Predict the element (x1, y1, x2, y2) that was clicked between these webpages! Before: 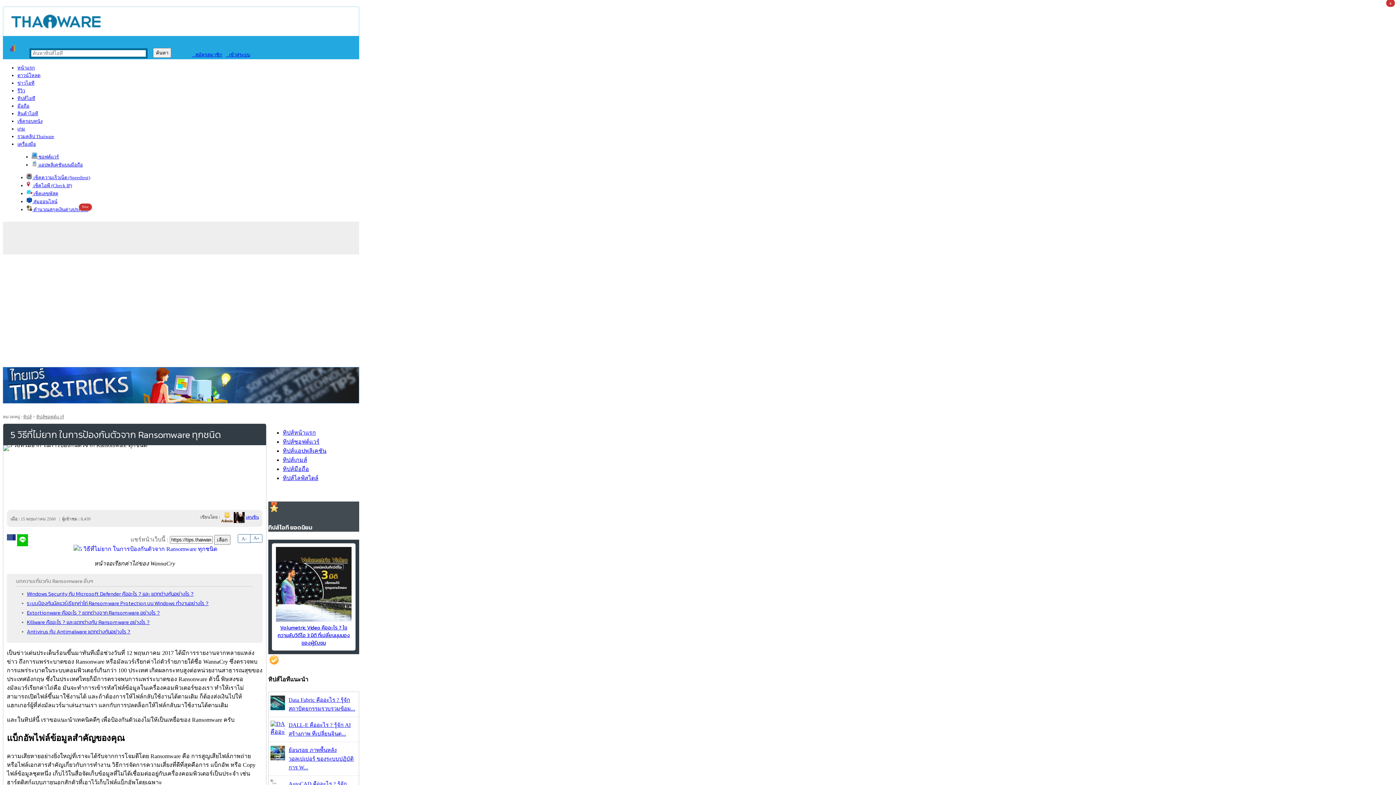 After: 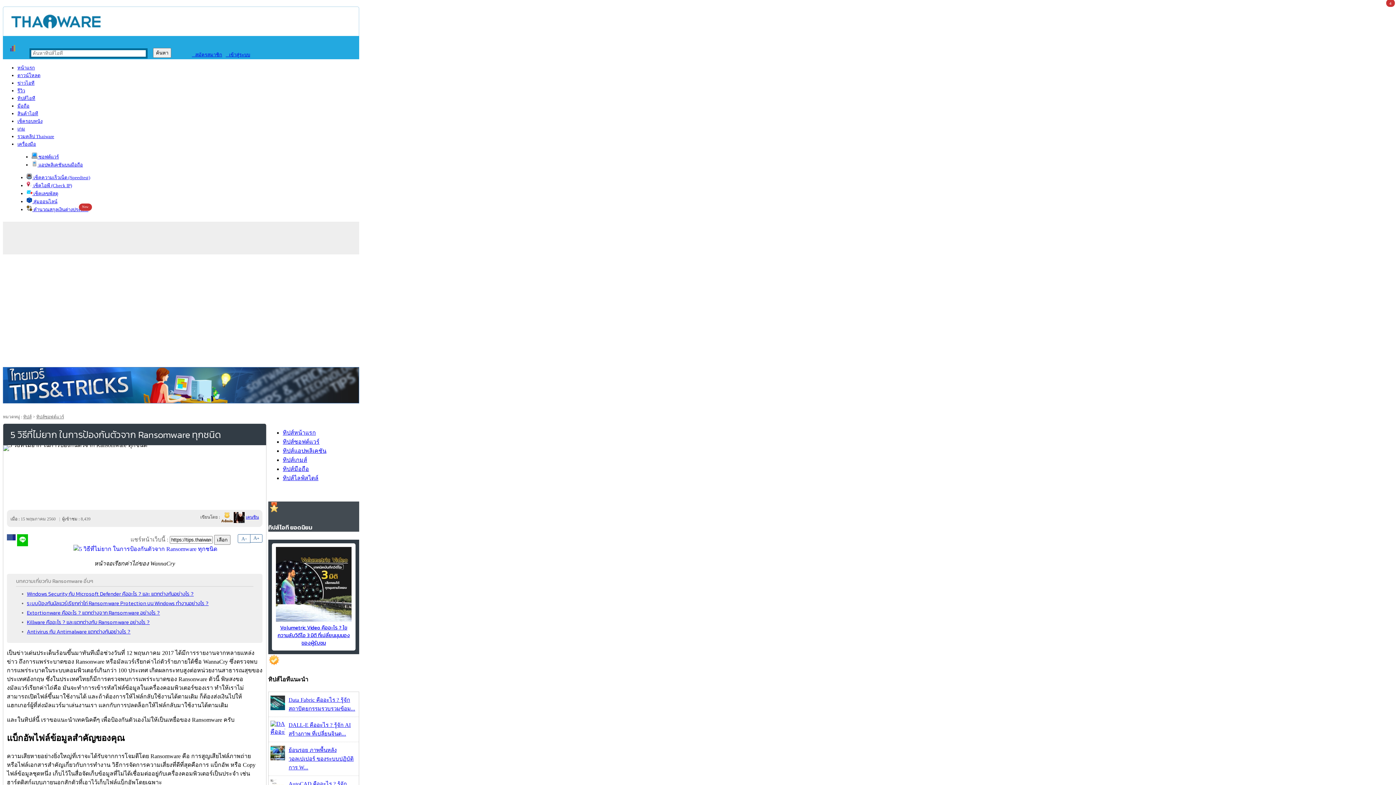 Action: bbox: (10, 46, 15, 52)